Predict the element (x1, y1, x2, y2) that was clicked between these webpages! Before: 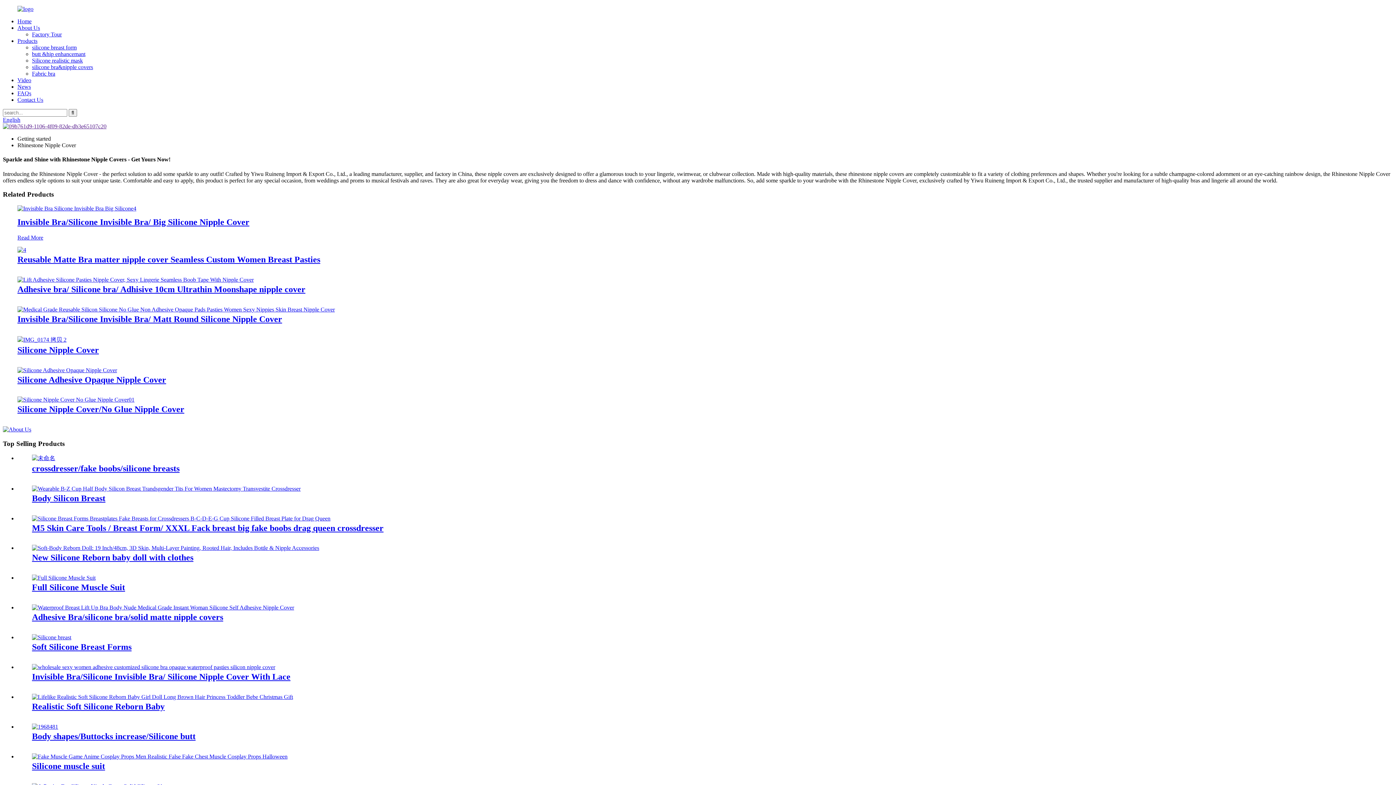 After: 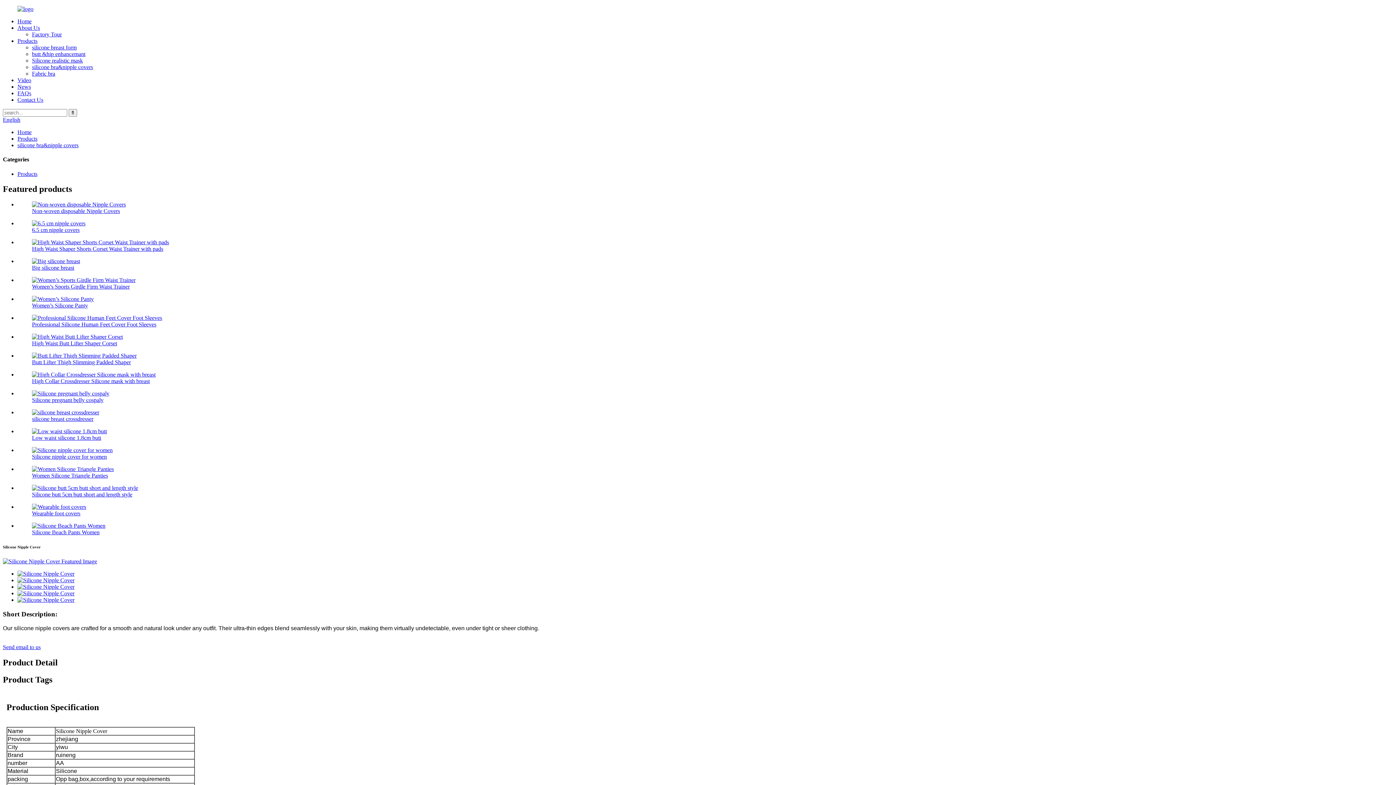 Action: bbox: (17, 345, 98, 354) label: Silicone Nipple Cover